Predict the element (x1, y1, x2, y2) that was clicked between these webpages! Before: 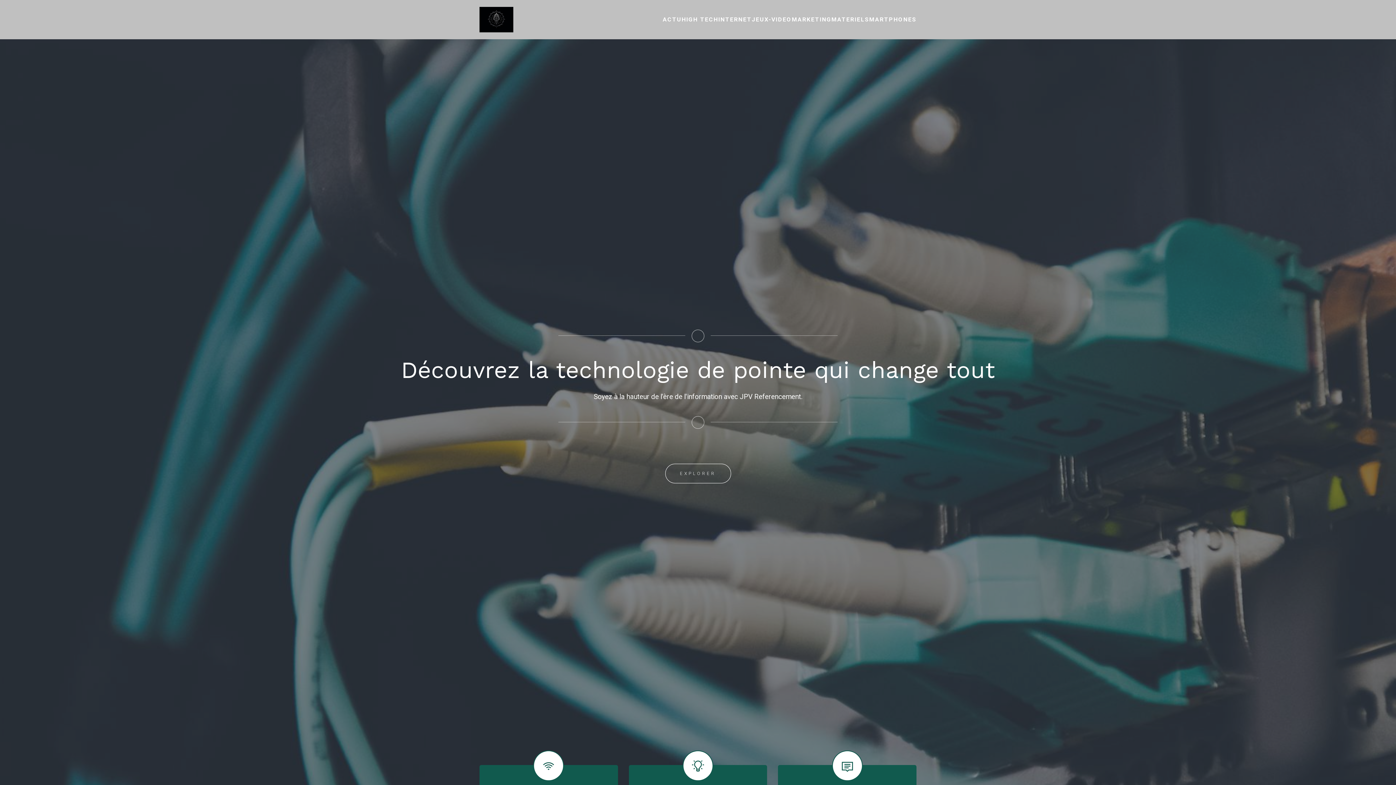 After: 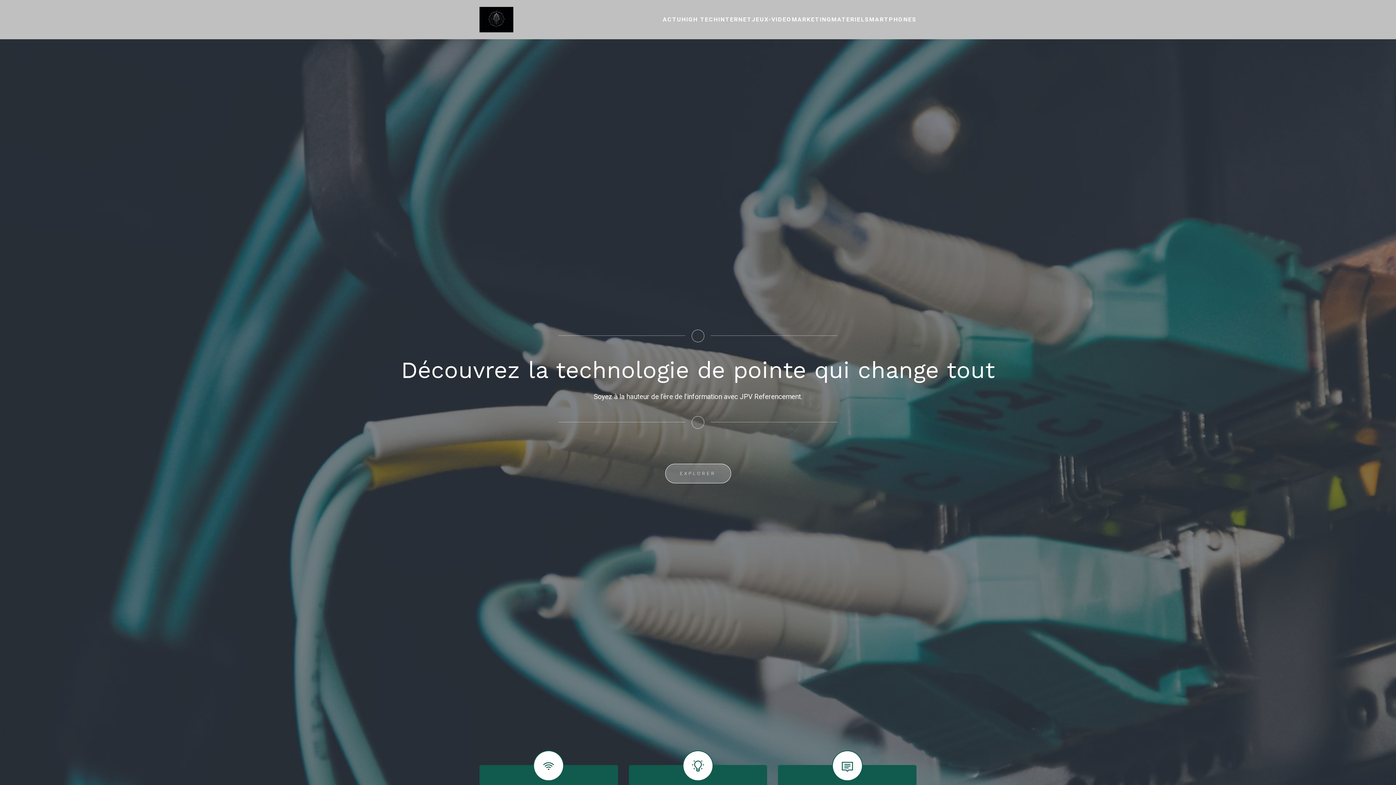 Action: bbox: (665, 464, 731, 483) label: EXPLORER